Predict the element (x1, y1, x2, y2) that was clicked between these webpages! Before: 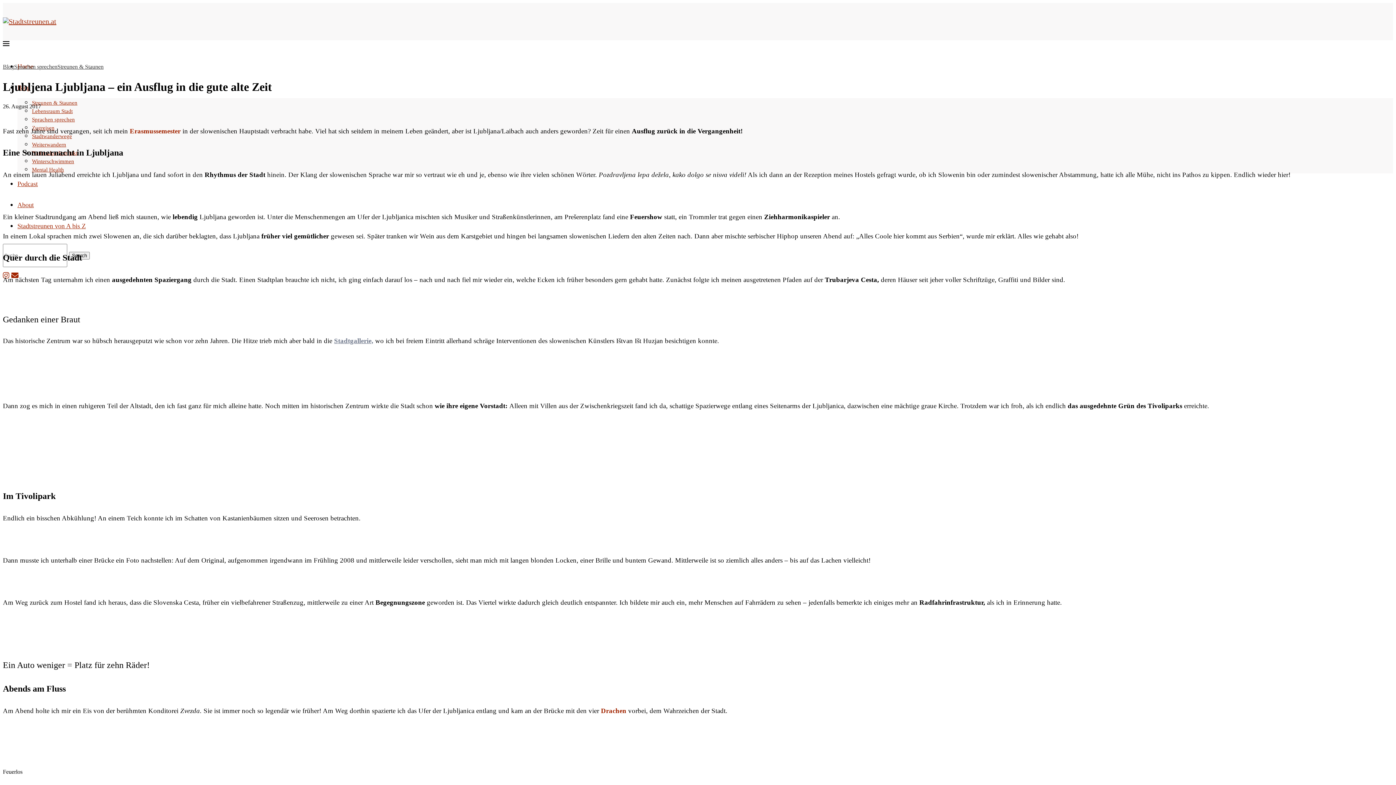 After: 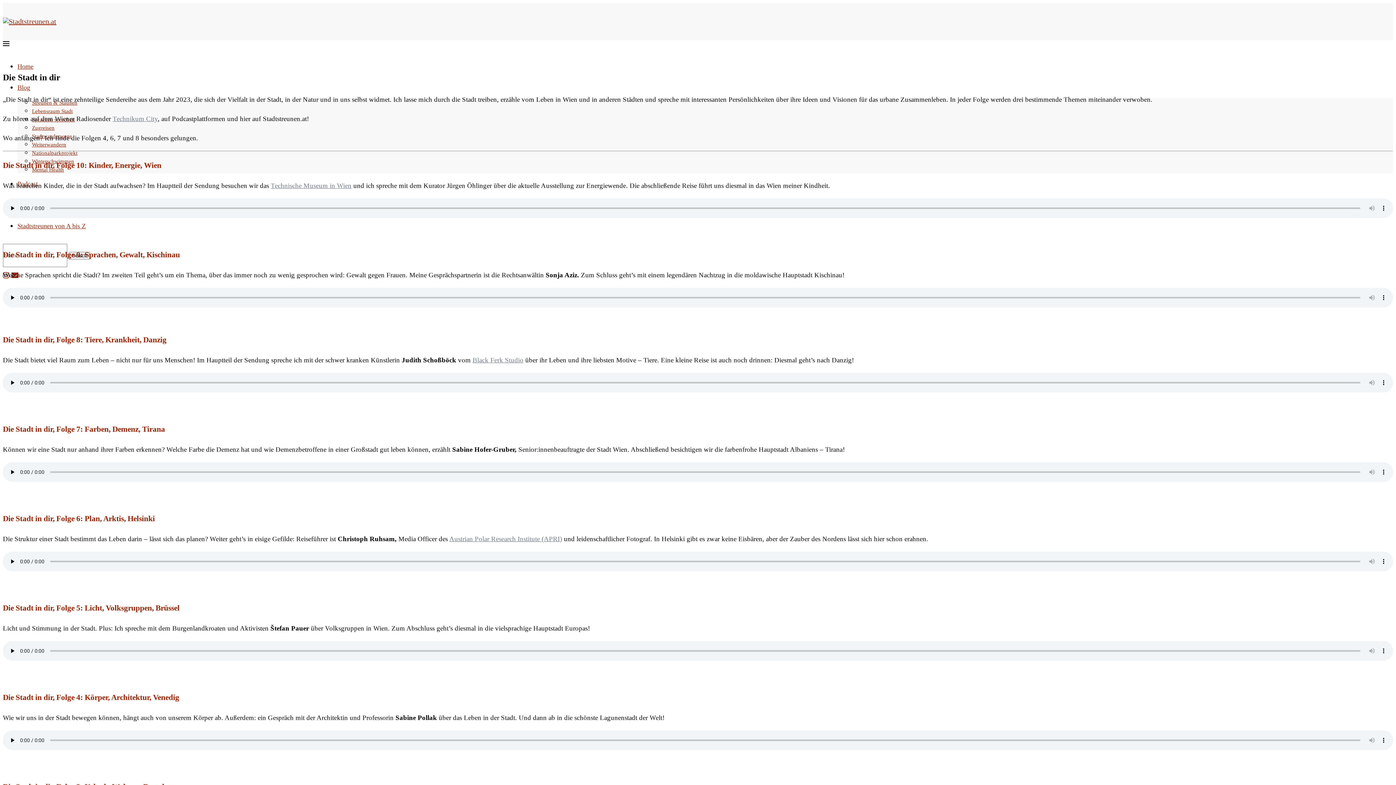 Action: bbox: (17, 180, 37, 187) label: Podcast